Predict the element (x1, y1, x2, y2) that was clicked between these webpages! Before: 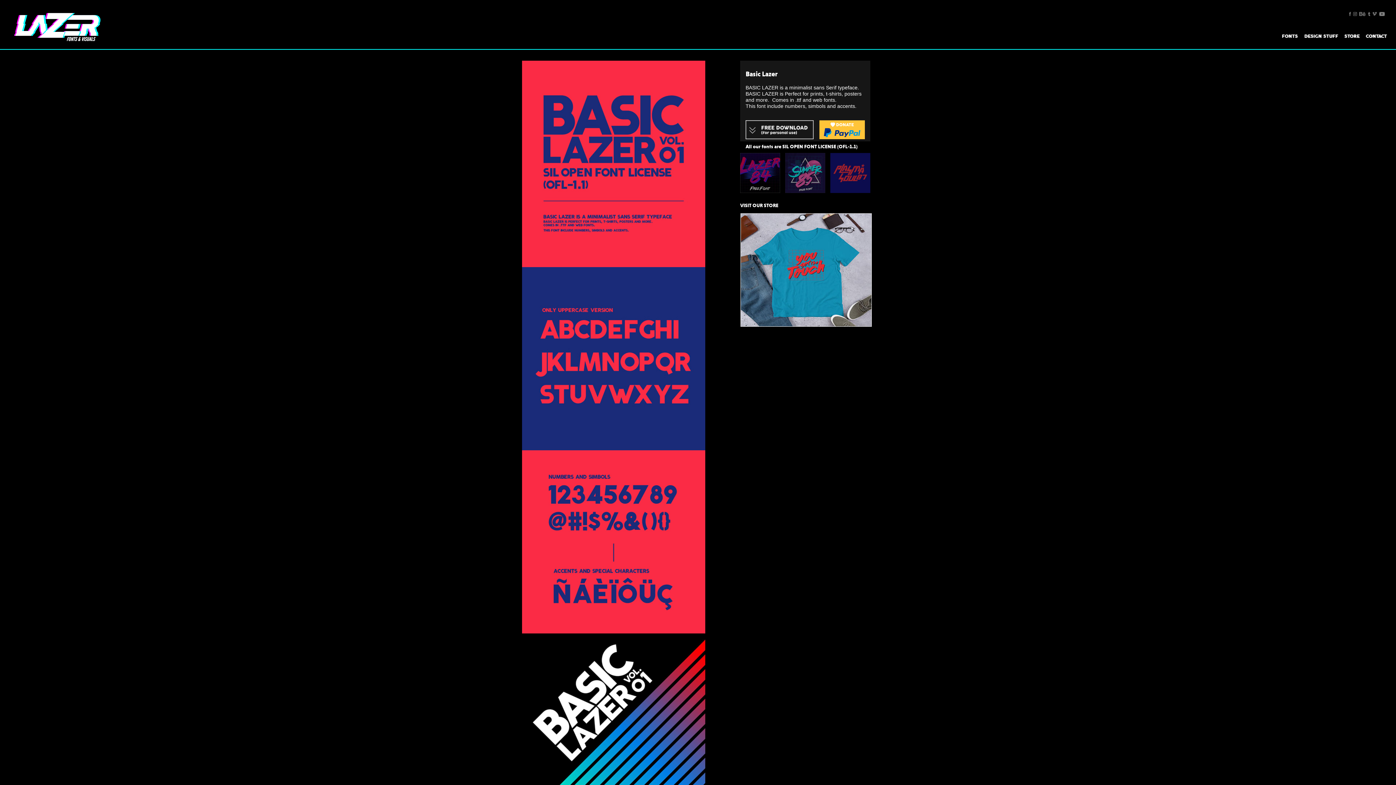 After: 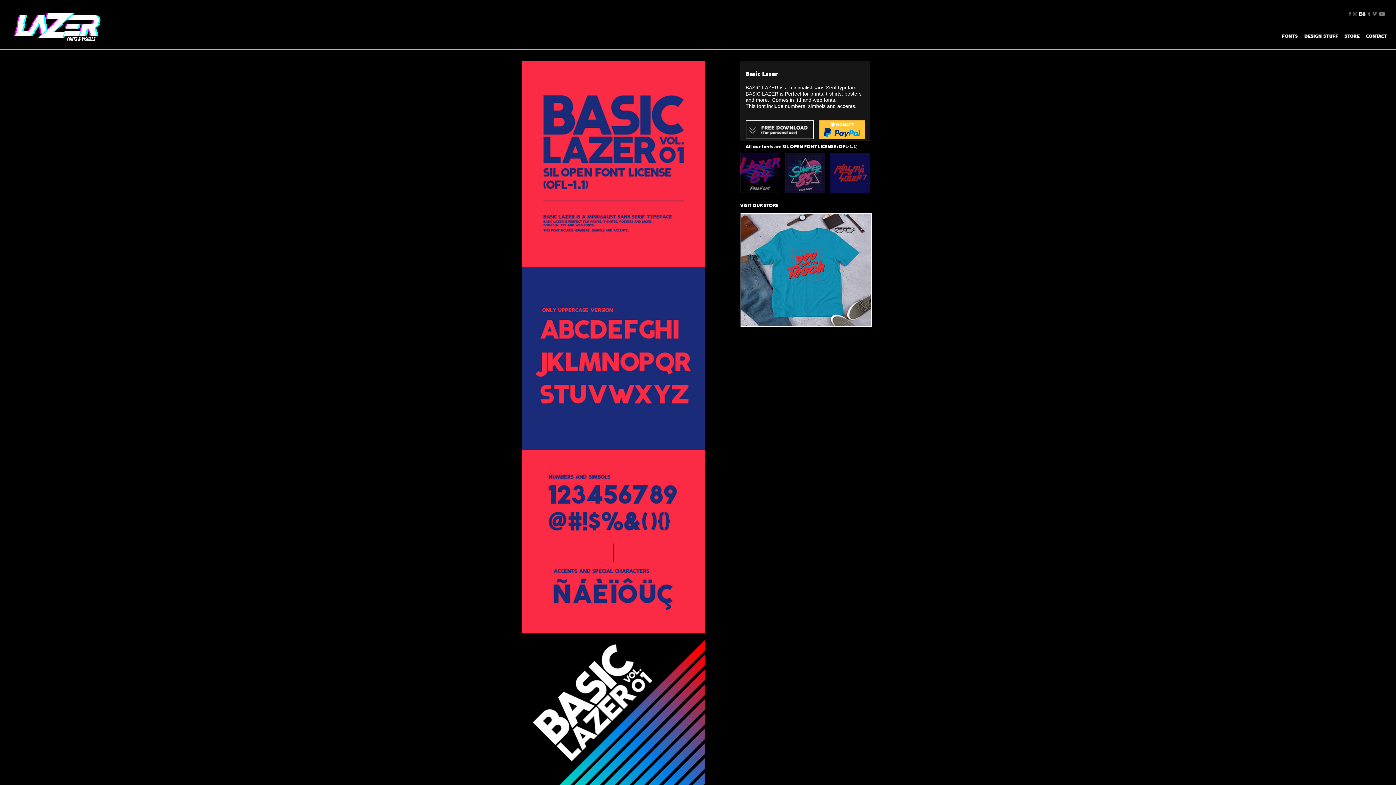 Action: bbox: (1359, 12, 1365, 16)